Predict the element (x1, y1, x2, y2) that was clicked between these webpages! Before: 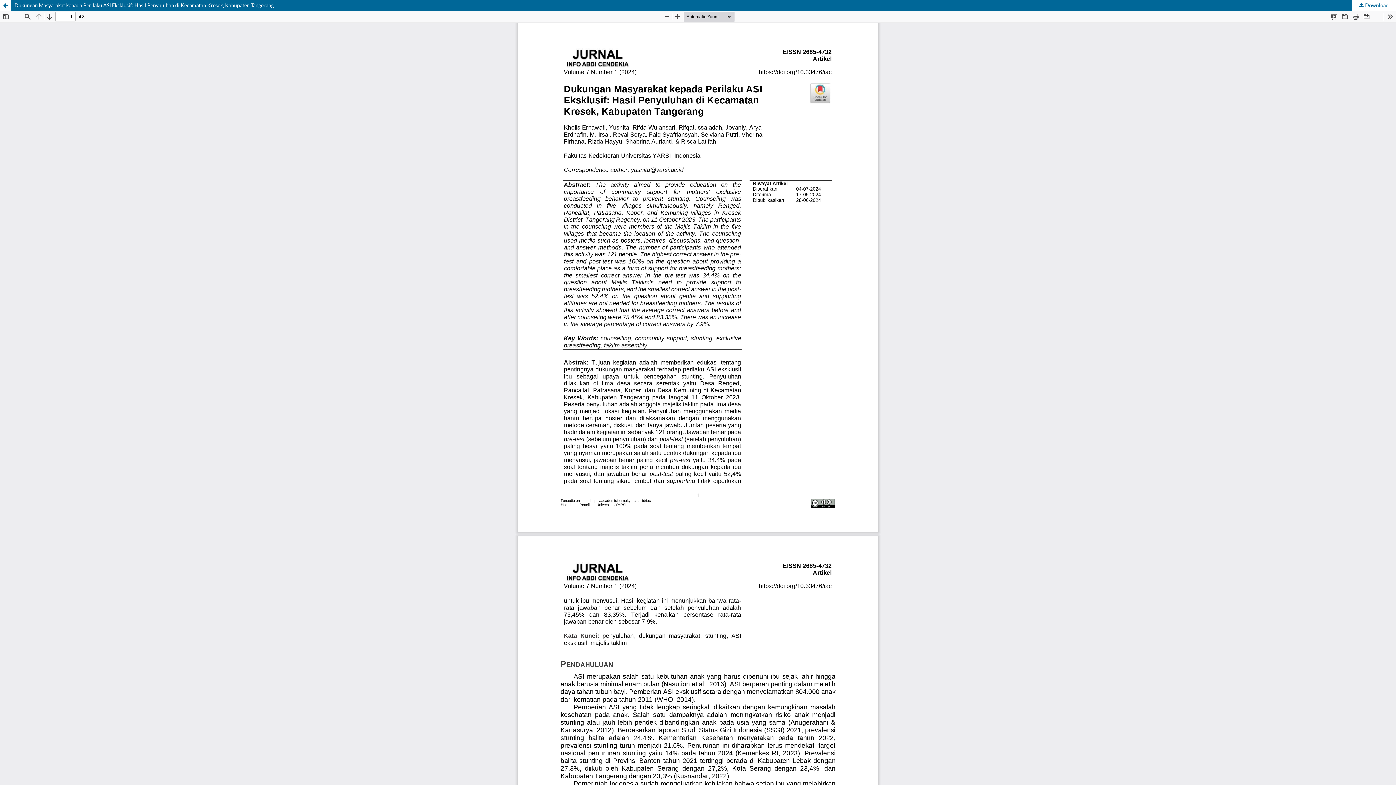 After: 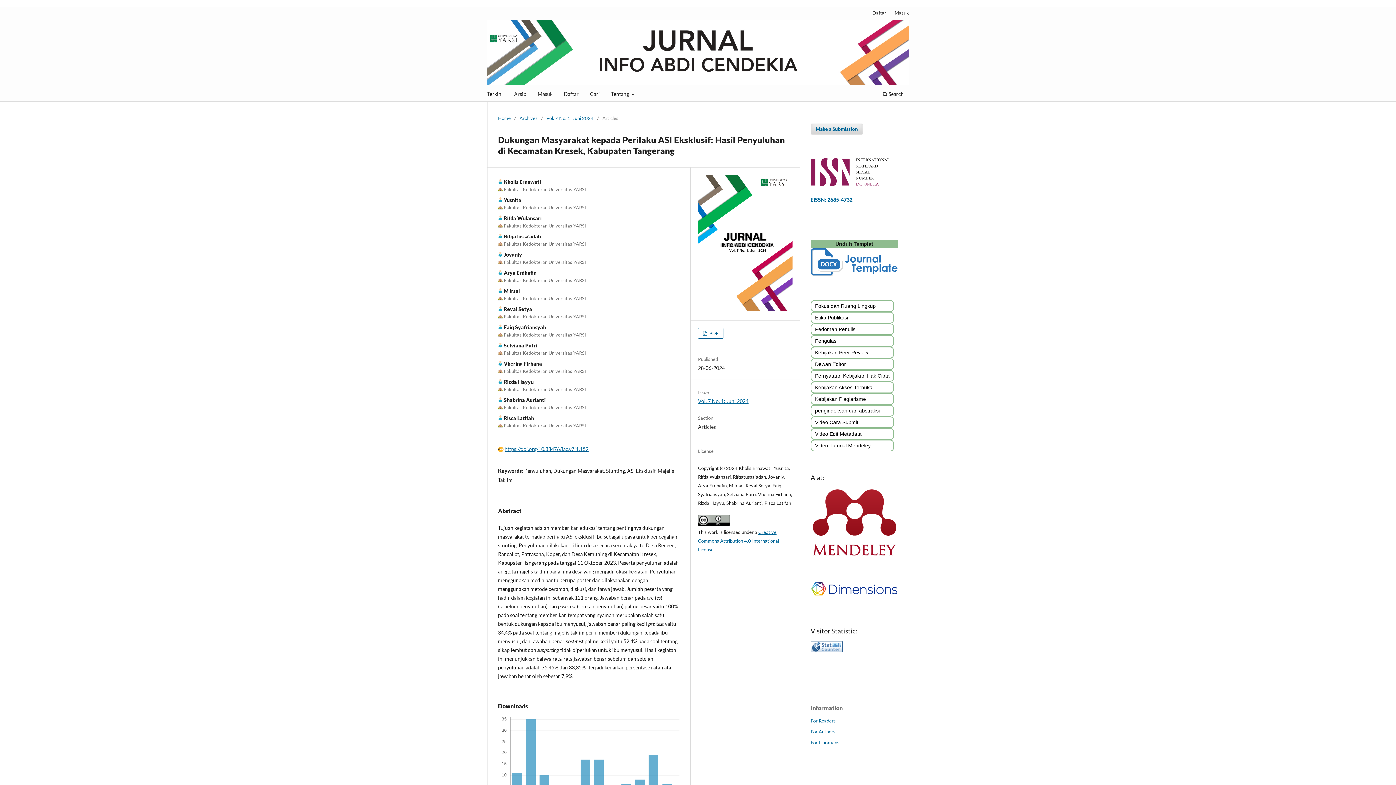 Action: bbox: (0, 0, 10, 10) label: Return to Article Details